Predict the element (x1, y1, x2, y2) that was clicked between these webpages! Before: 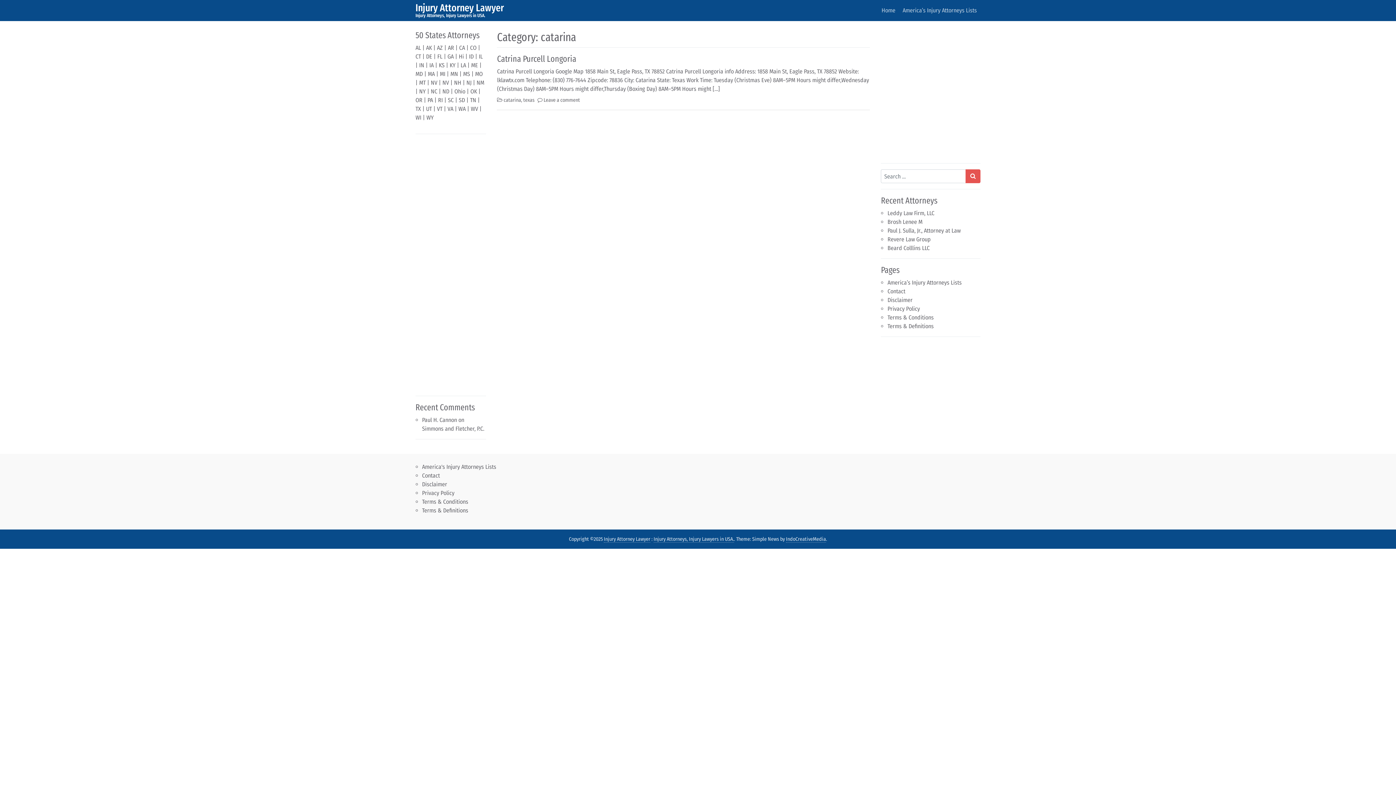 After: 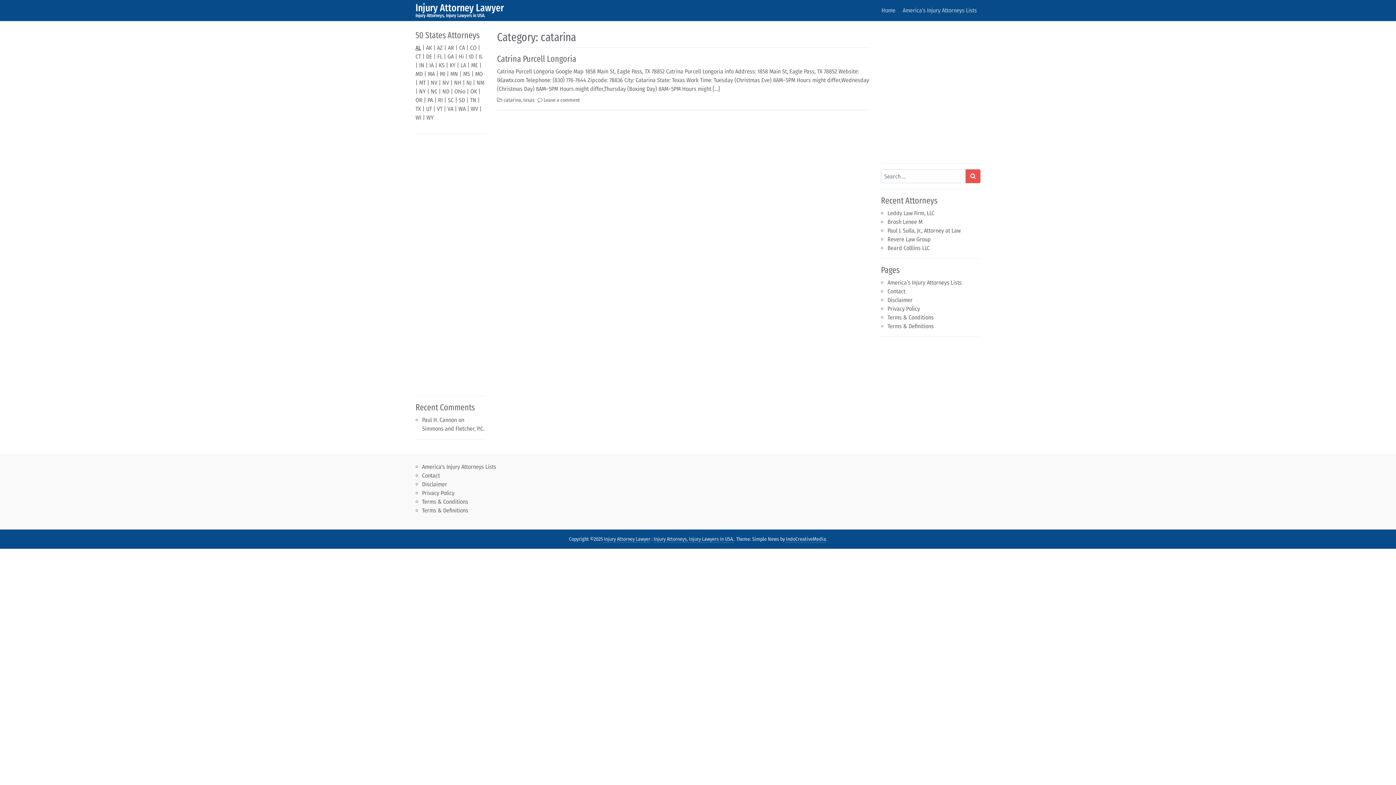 Action: bbox: (415, 44, 421, 51) label: AL